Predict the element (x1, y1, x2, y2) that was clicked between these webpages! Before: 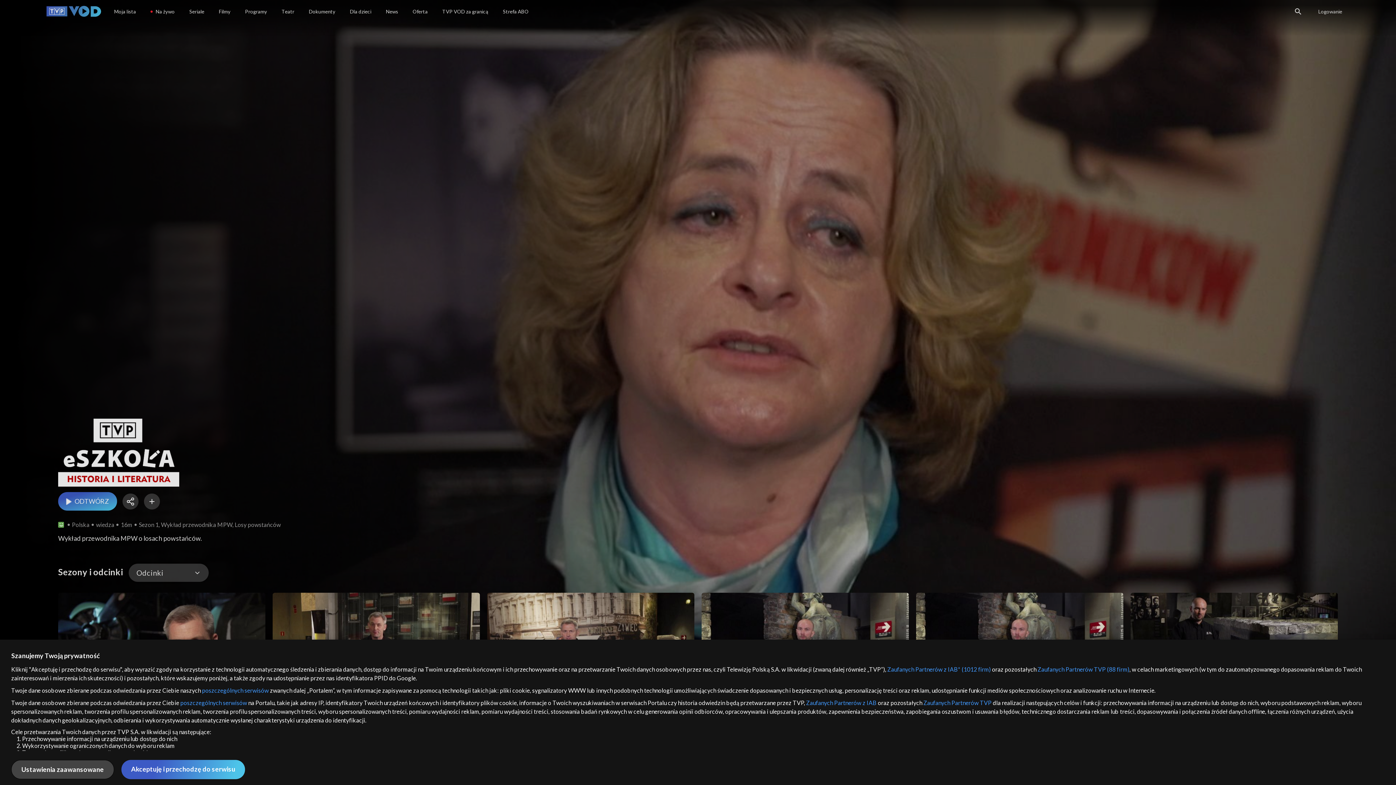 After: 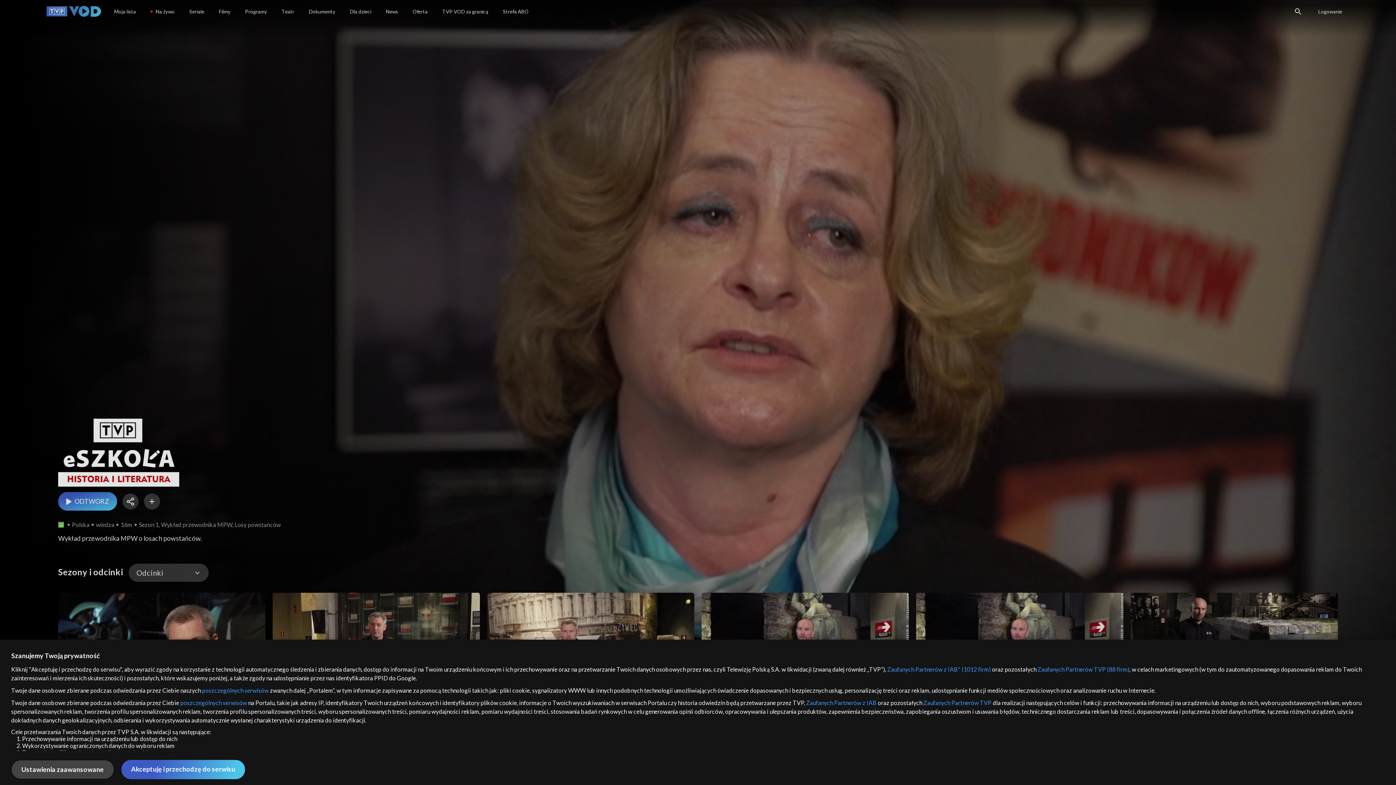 Action: label: Zaufanych Partnerów TVP bbox: (957, 666, 1020, 673)